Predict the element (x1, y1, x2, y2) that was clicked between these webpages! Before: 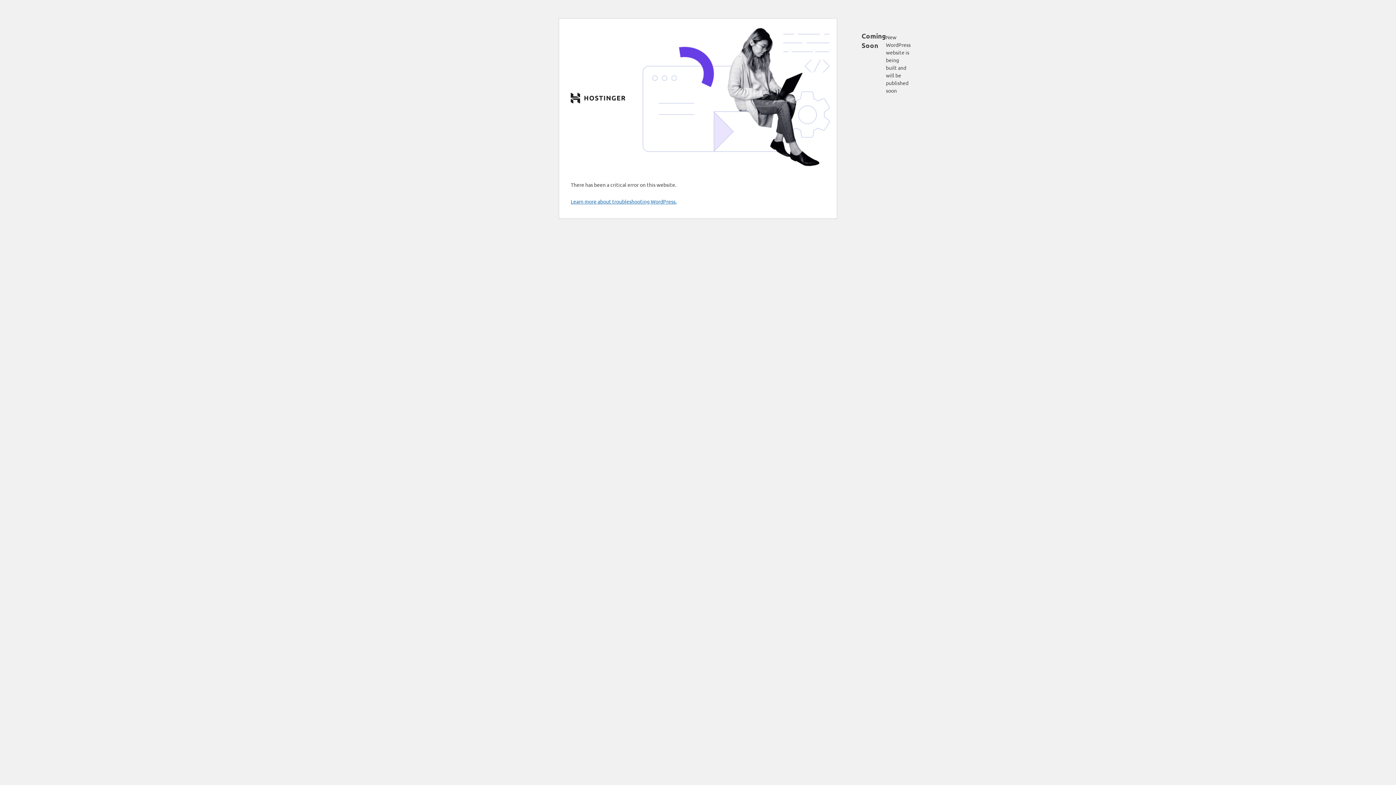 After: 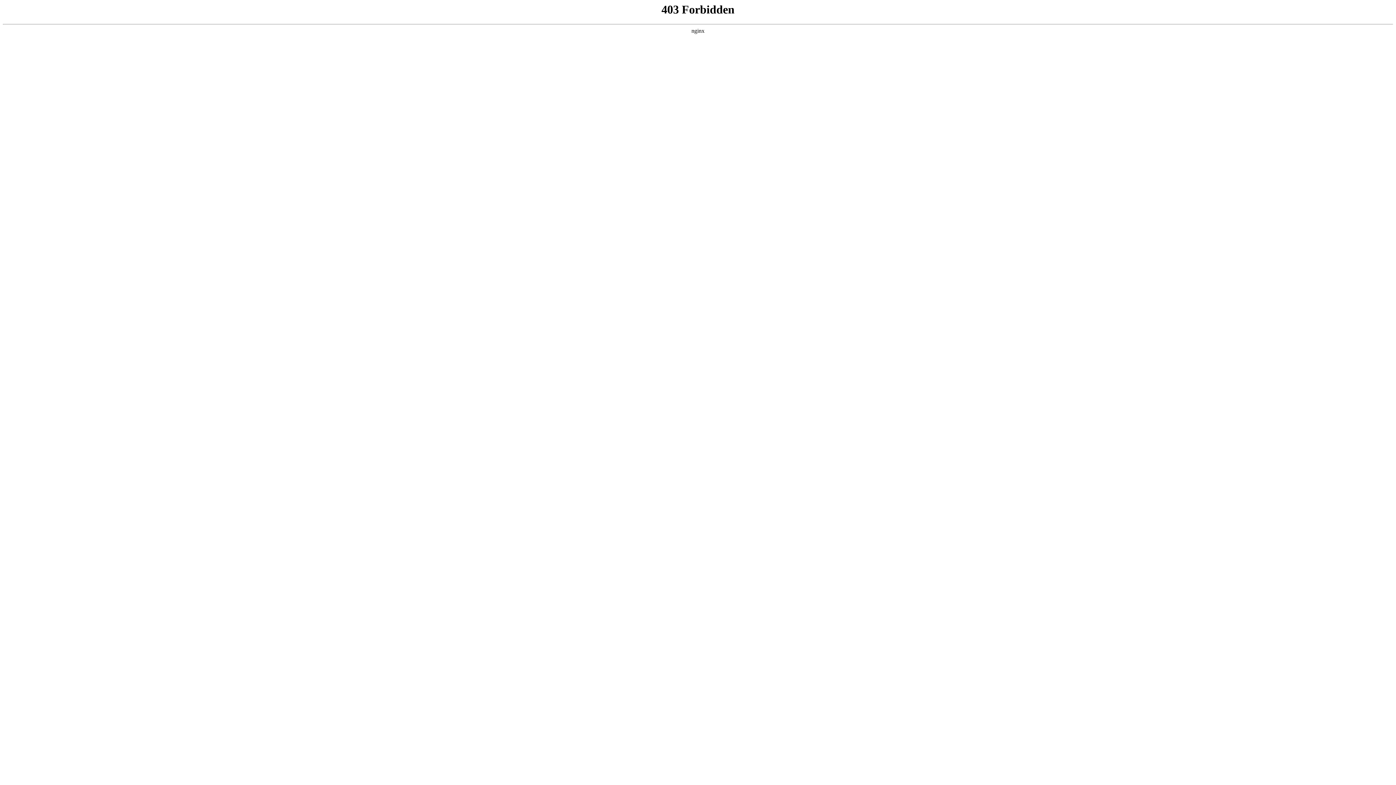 Action: label: Learn more about troubleshooting WordPress. bbox: (570, 198, 676, 204)